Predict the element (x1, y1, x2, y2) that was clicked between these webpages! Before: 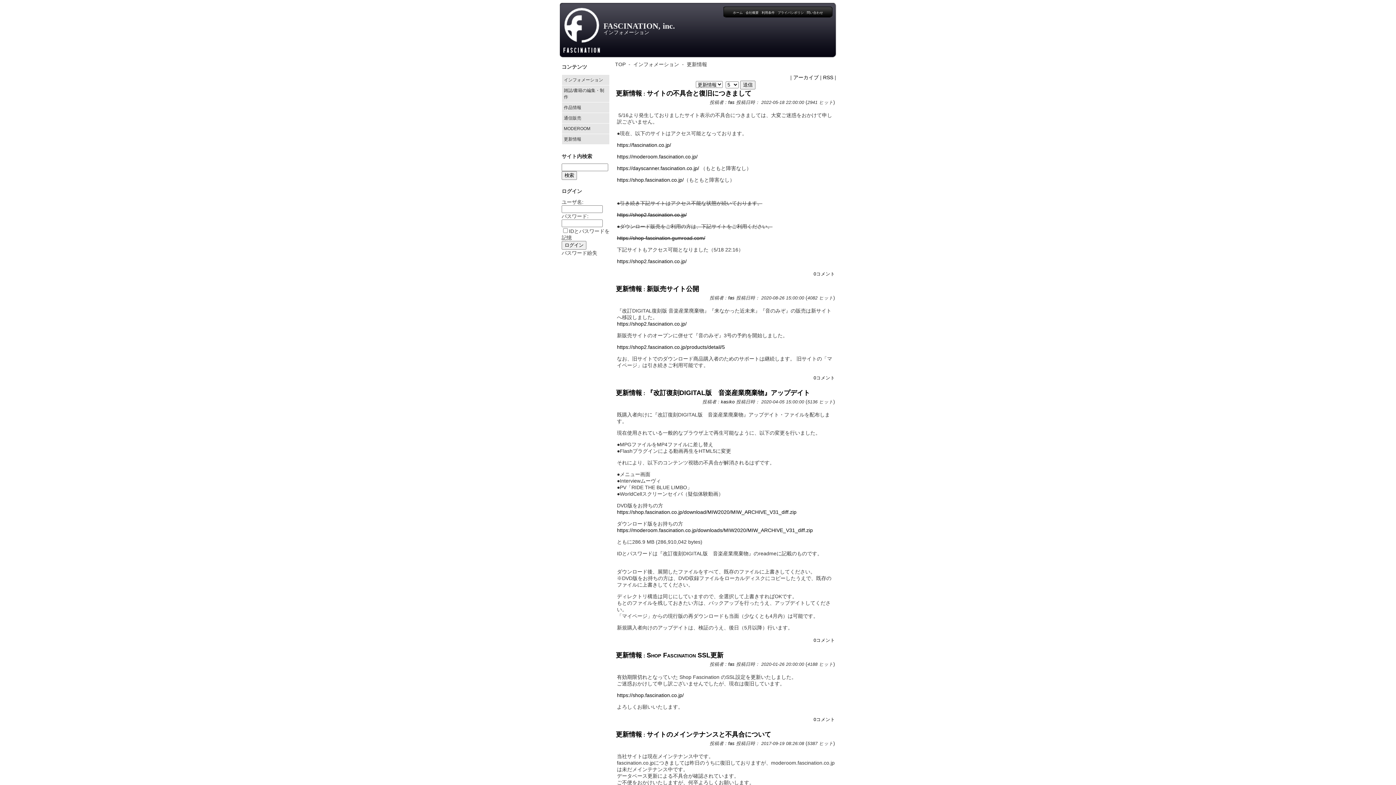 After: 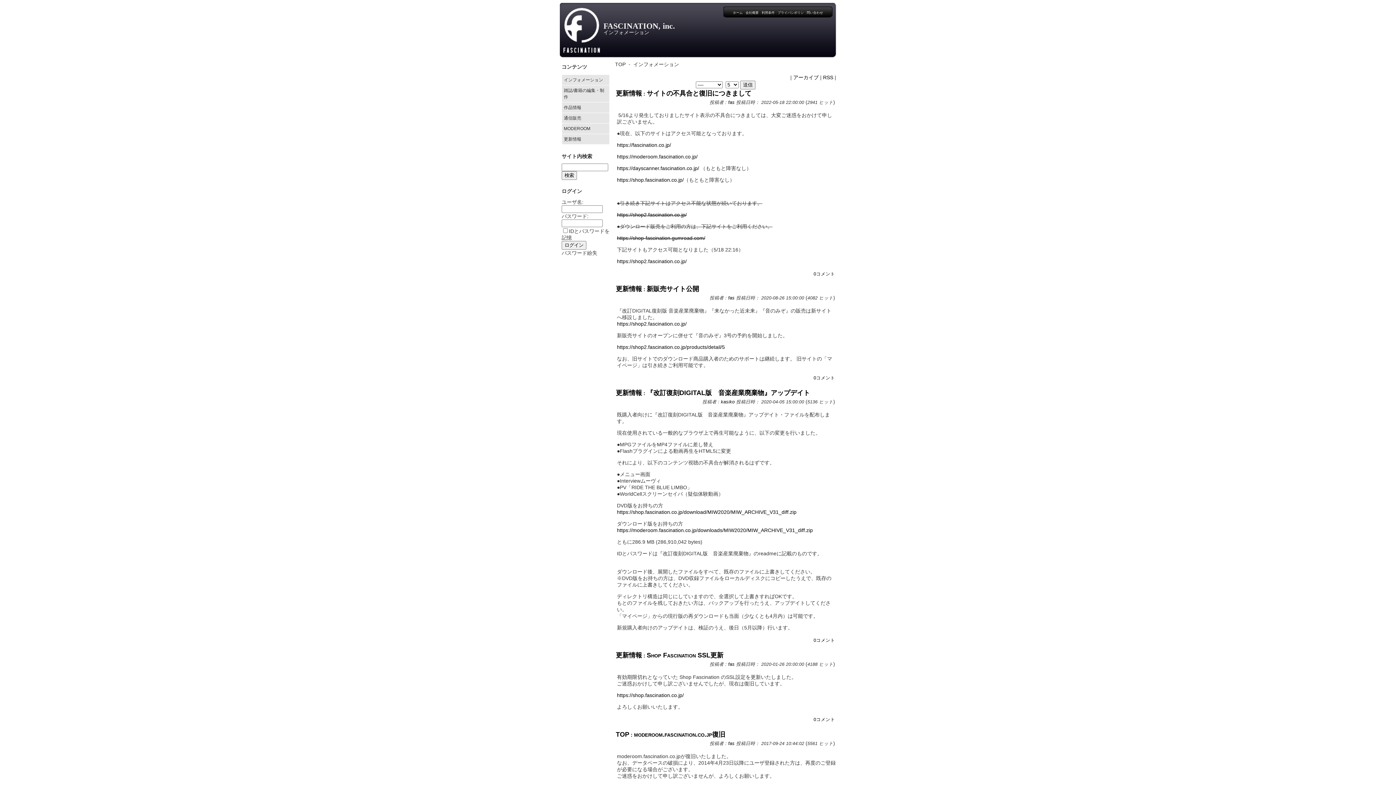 Action: label: インフォメーション bbox: (633, 61, 679, 67)